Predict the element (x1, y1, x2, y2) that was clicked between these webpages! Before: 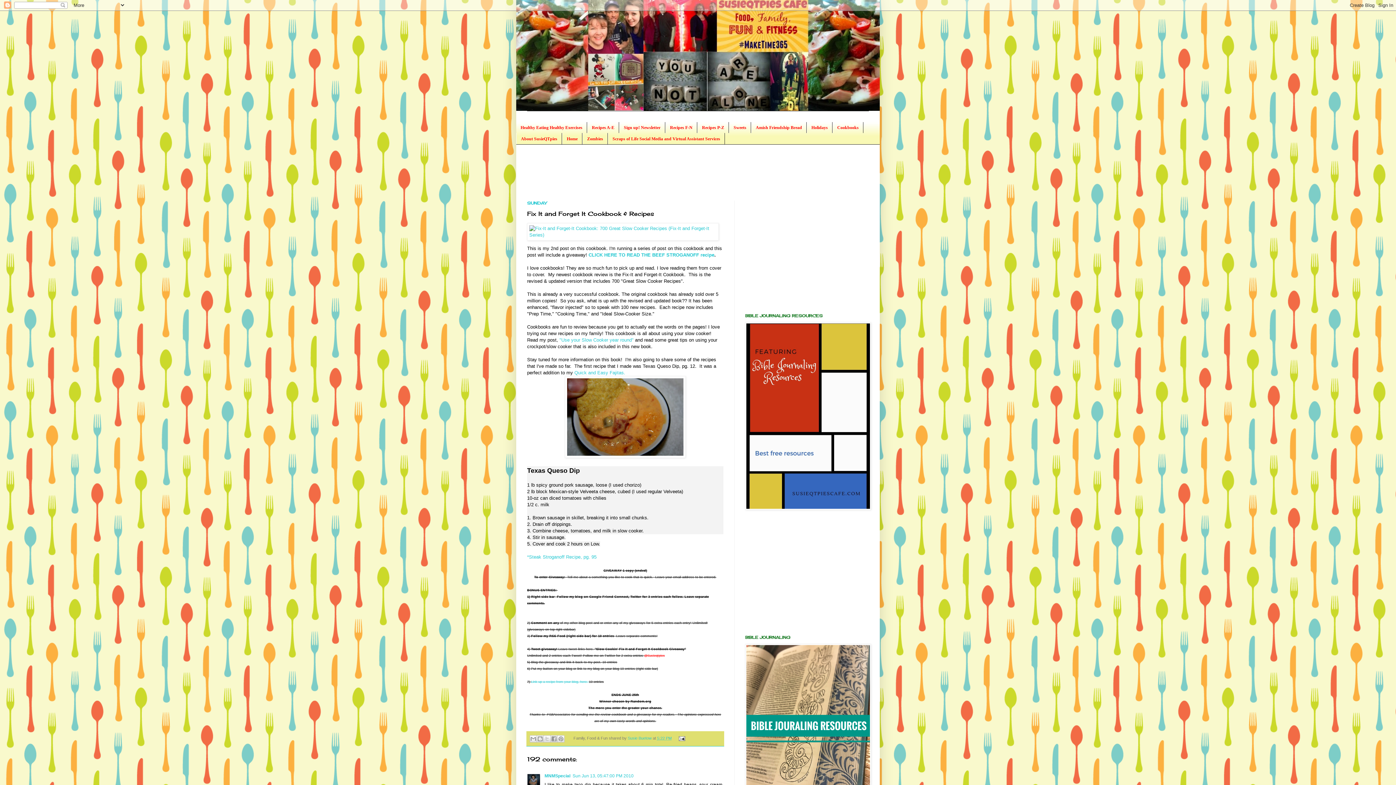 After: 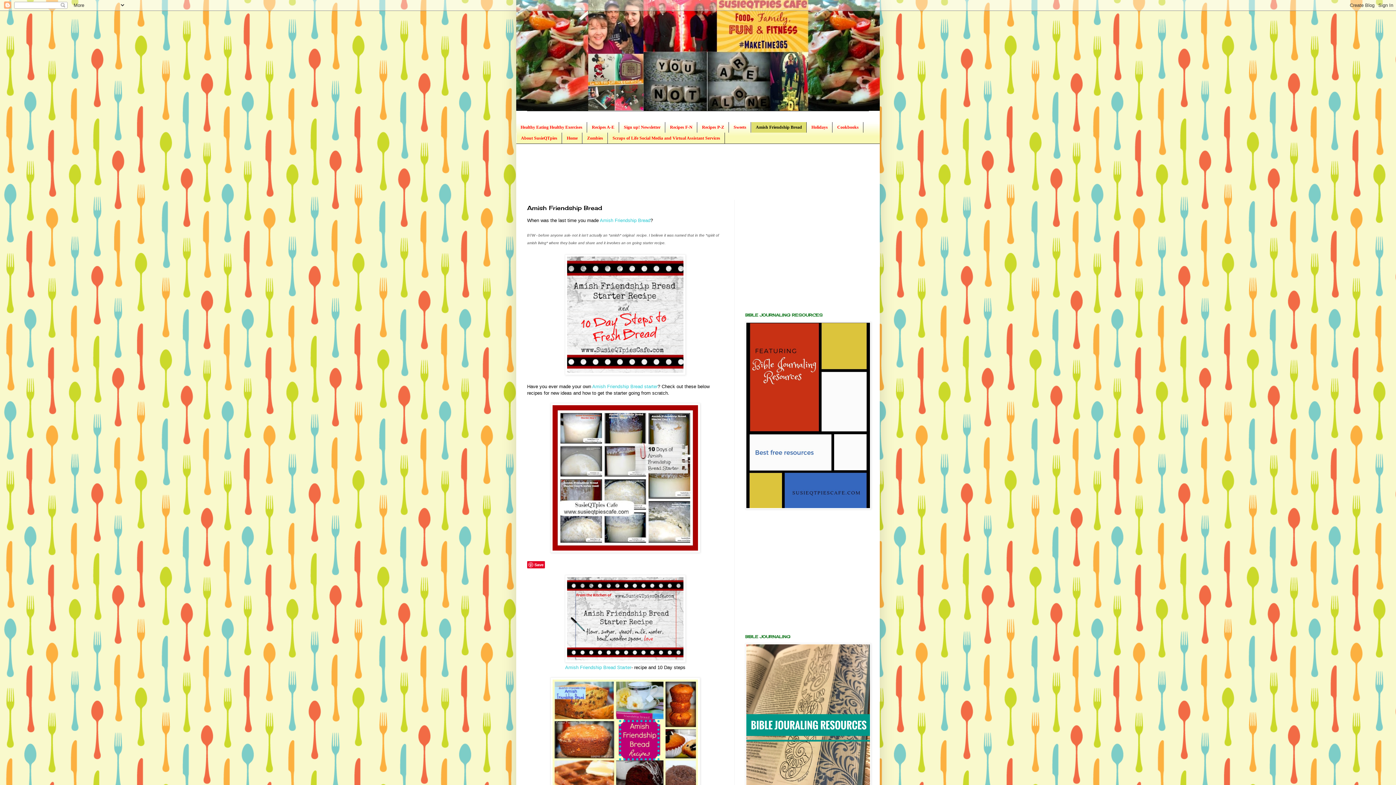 Action: bbox: (751, 122, 806, 133) label: Amish Friendship Bread